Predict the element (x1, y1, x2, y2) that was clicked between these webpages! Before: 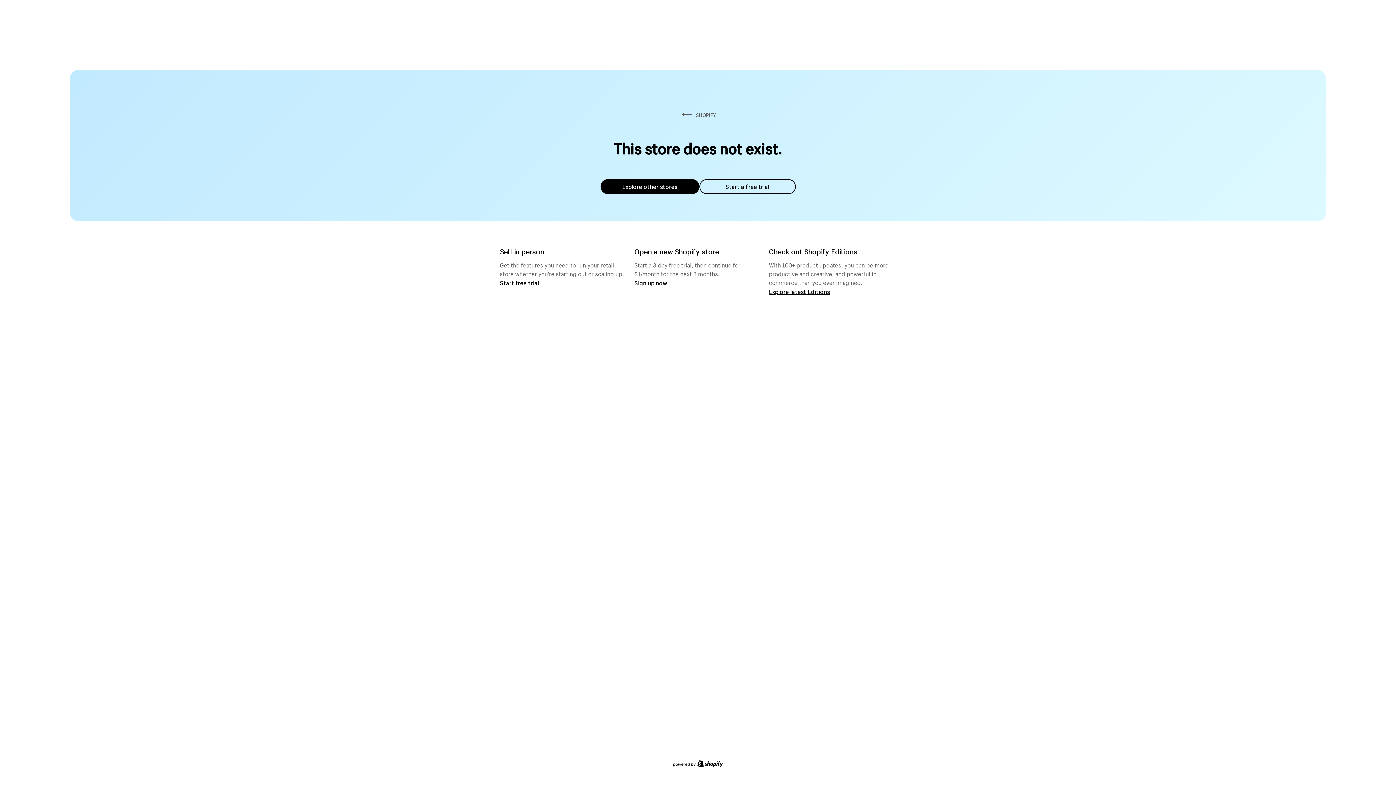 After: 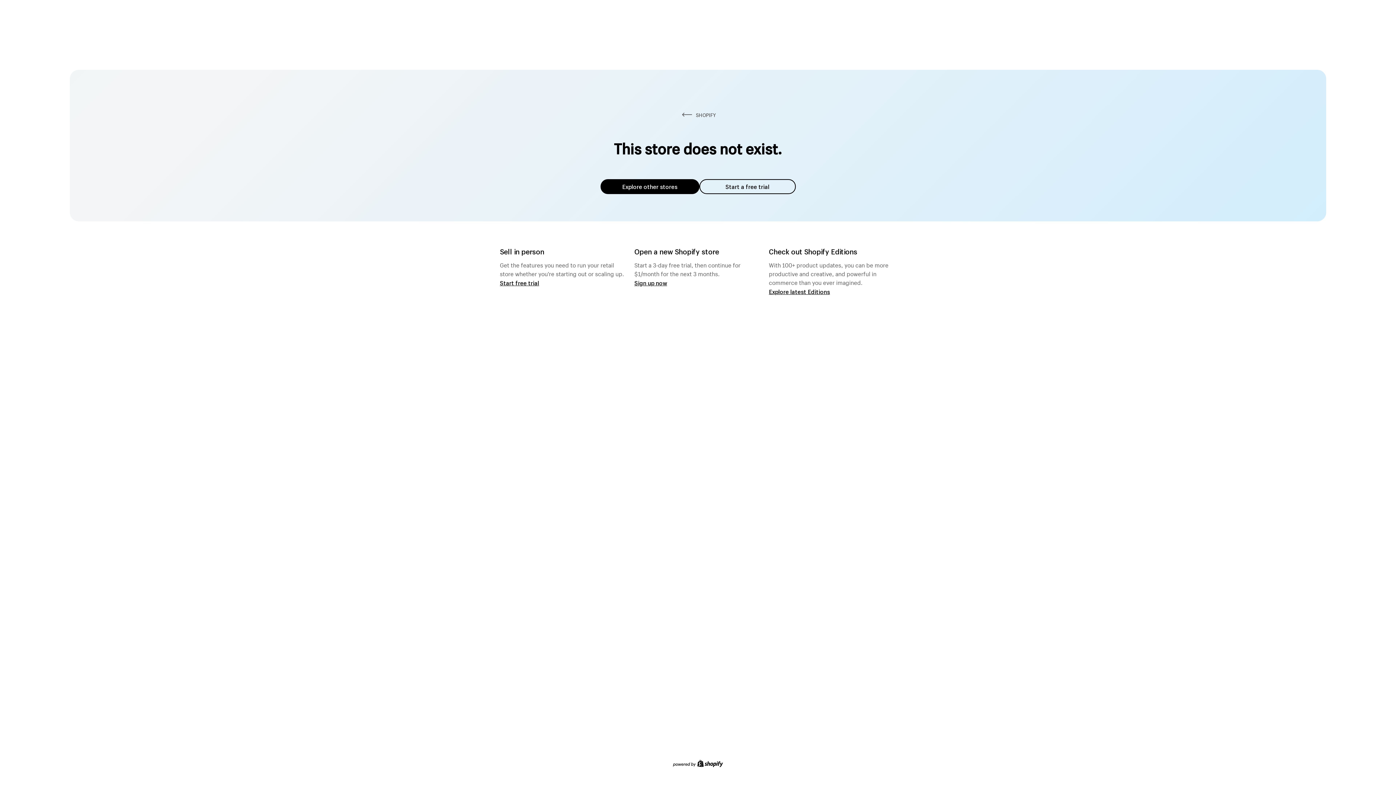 Action: label: Explore other stores bbox: (600, 179, 699, 194)